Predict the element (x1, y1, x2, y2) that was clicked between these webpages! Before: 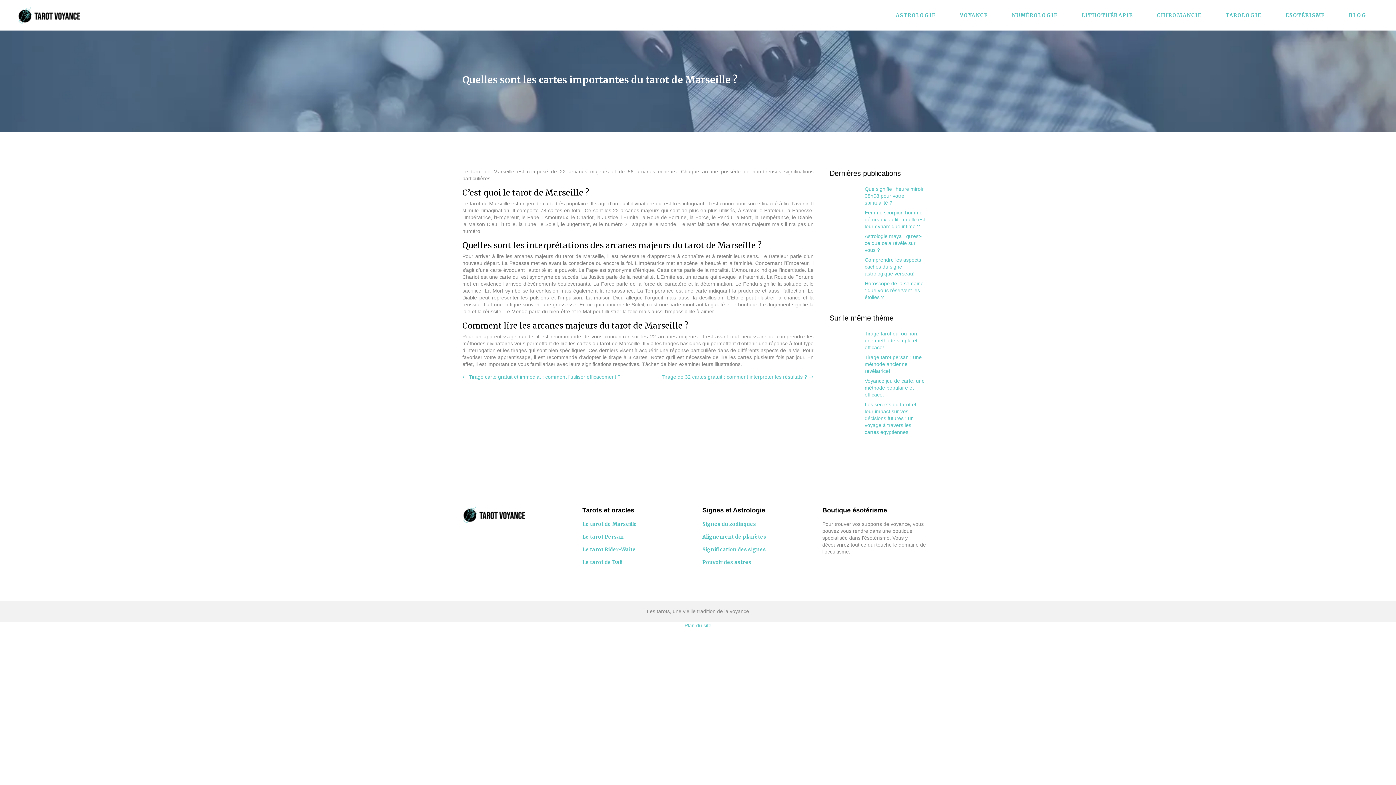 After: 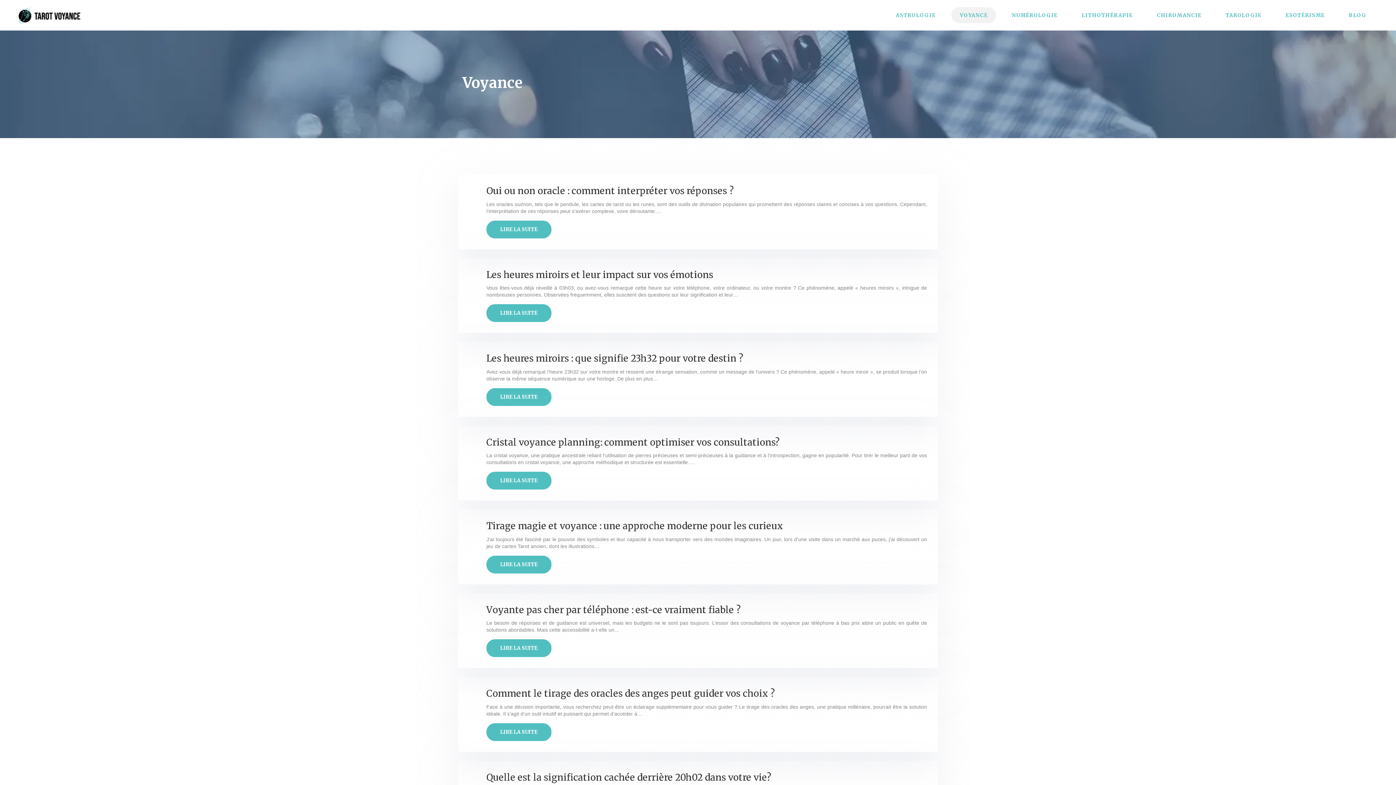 Action: bbox: (951, 7, 996, 23) label: VOYANCE